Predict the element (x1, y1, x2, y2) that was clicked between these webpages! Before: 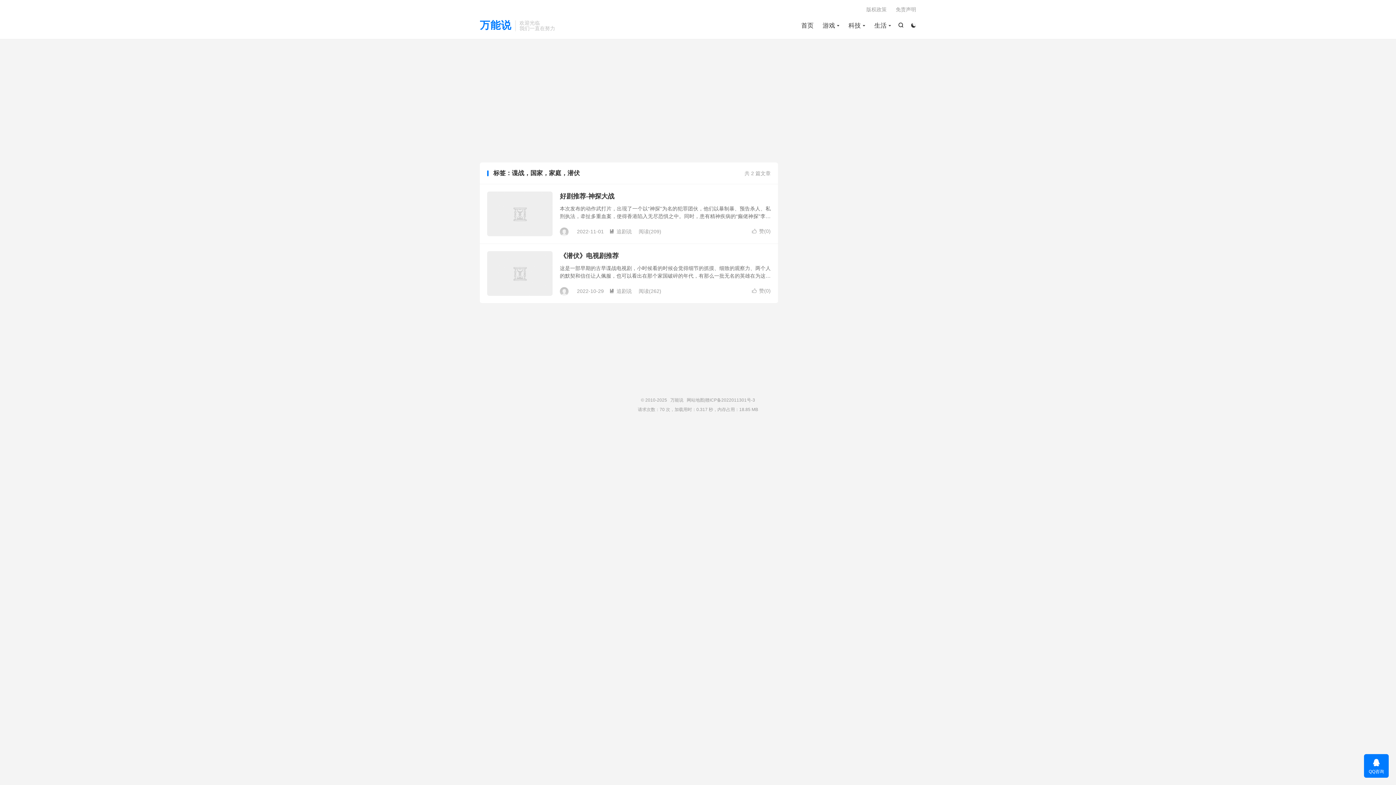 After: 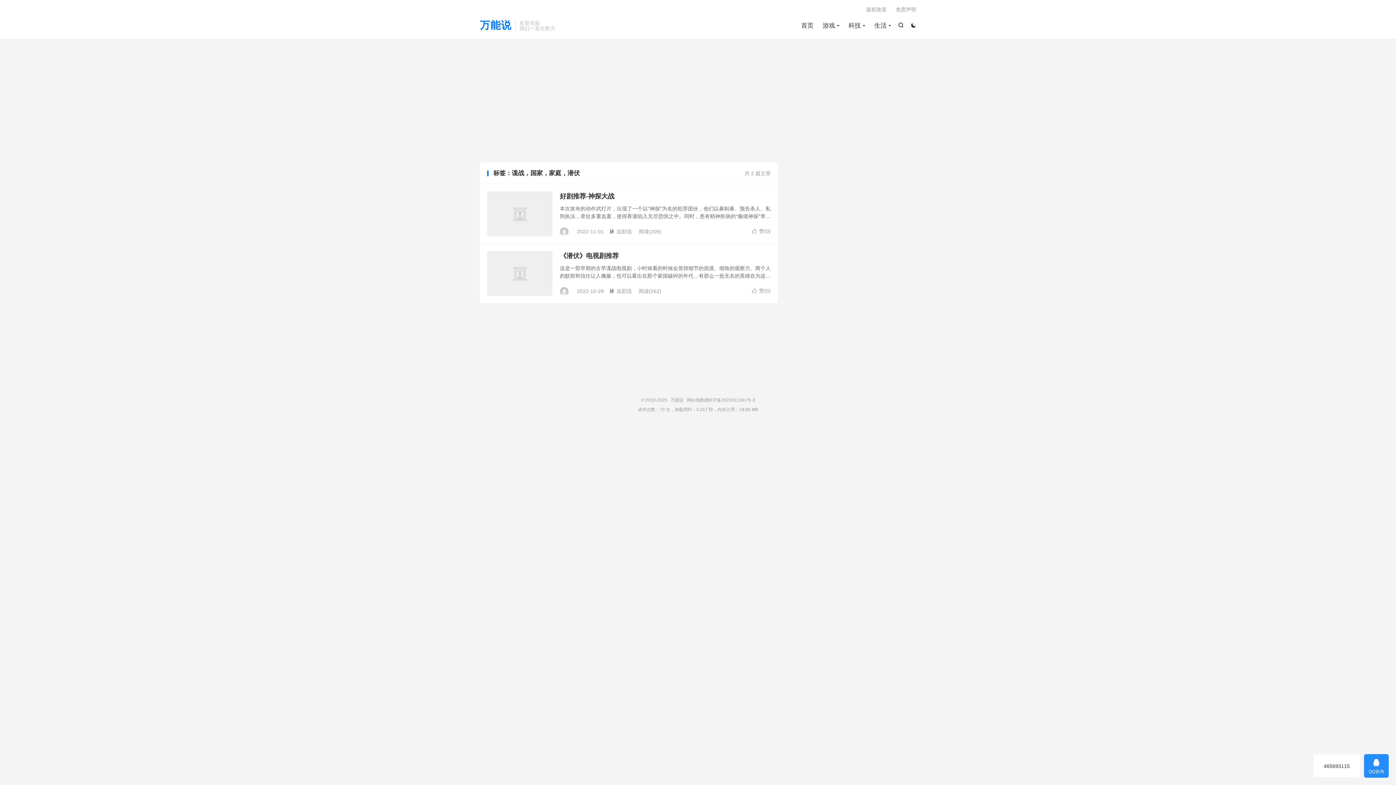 Action: label: 
QQ咨询 bbox: (1364, 754, 1389, 778)